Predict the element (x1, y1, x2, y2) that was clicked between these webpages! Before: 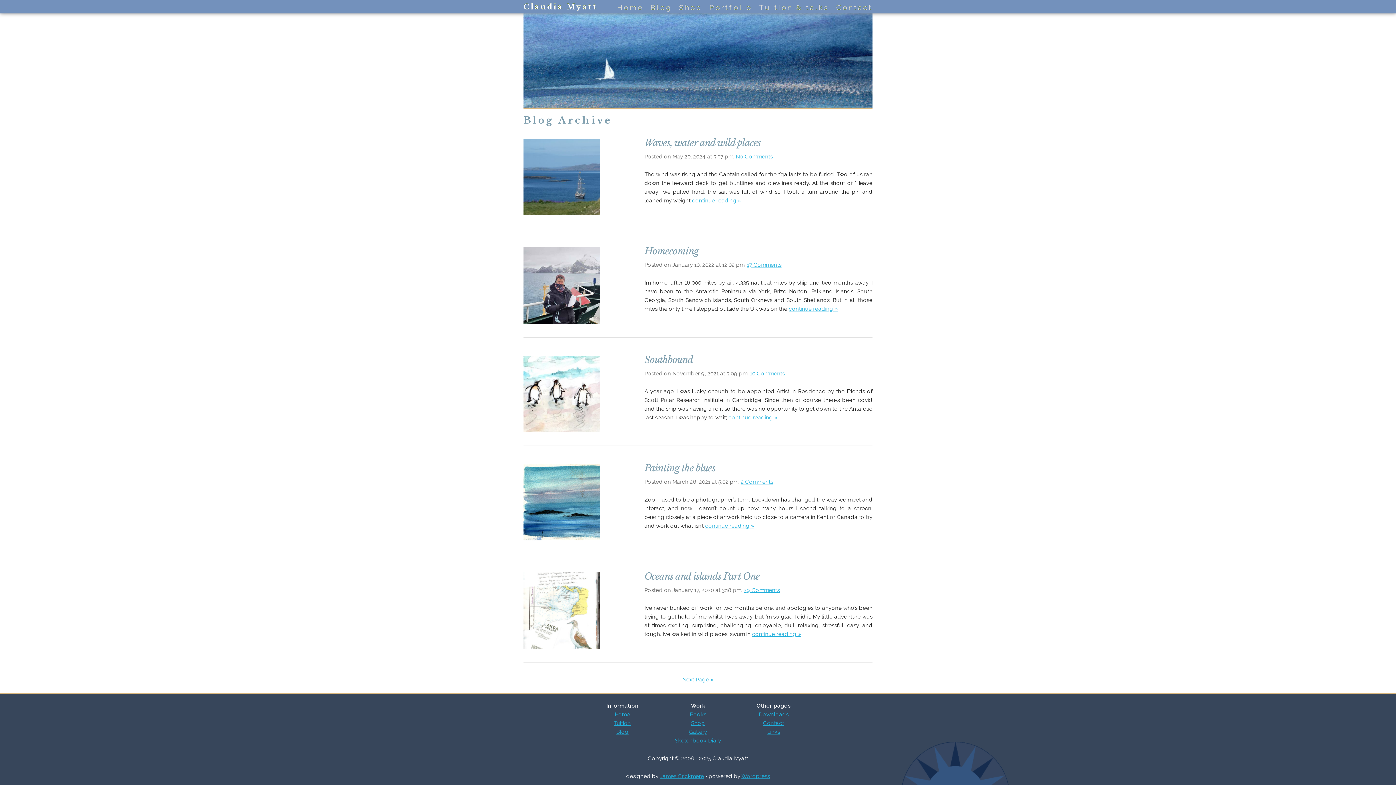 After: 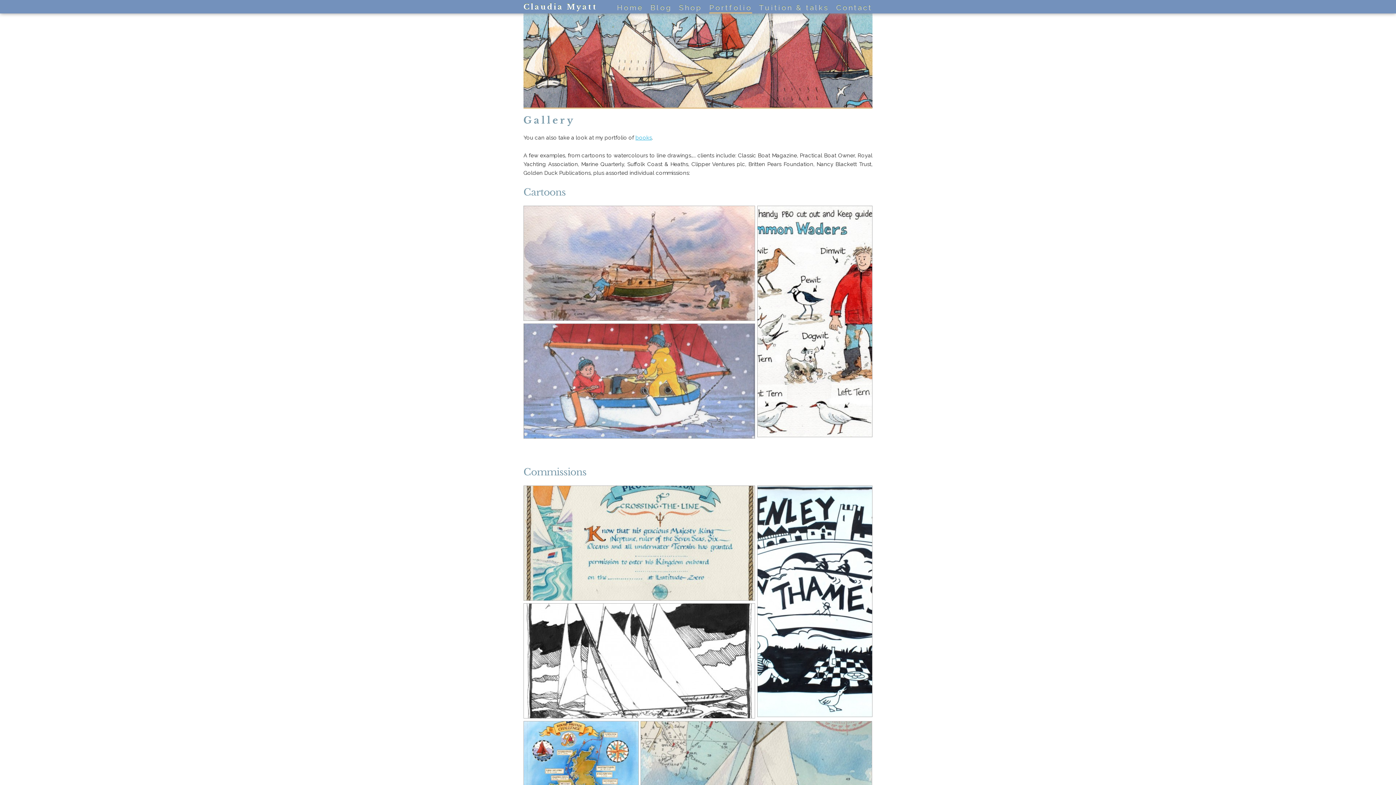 Action: bbox: (689, 729, 707, 735) label: Gallery